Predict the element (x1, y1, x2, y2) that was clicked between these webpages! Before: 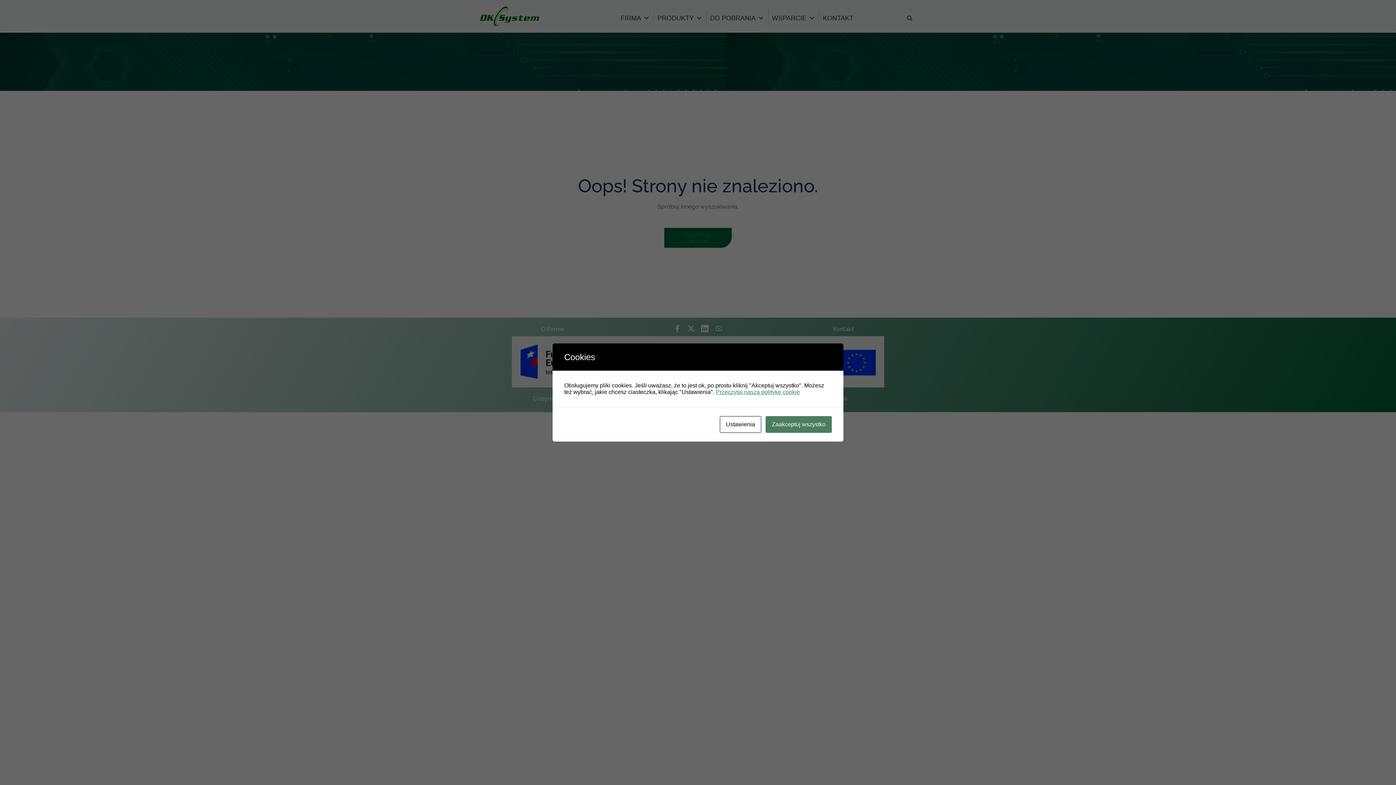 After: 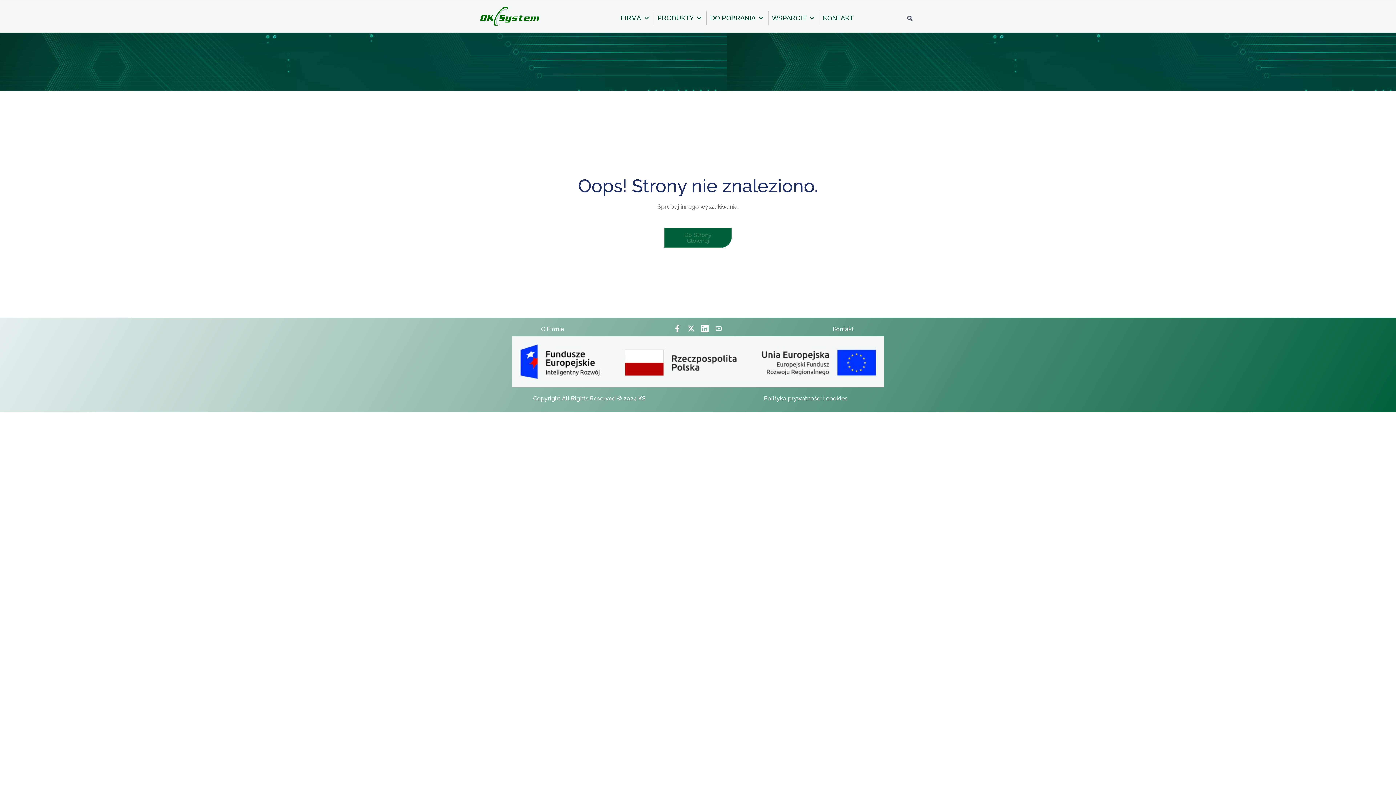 Action: bbox: (765, 416, 832, 433) label: Zaakceptuj wszystko